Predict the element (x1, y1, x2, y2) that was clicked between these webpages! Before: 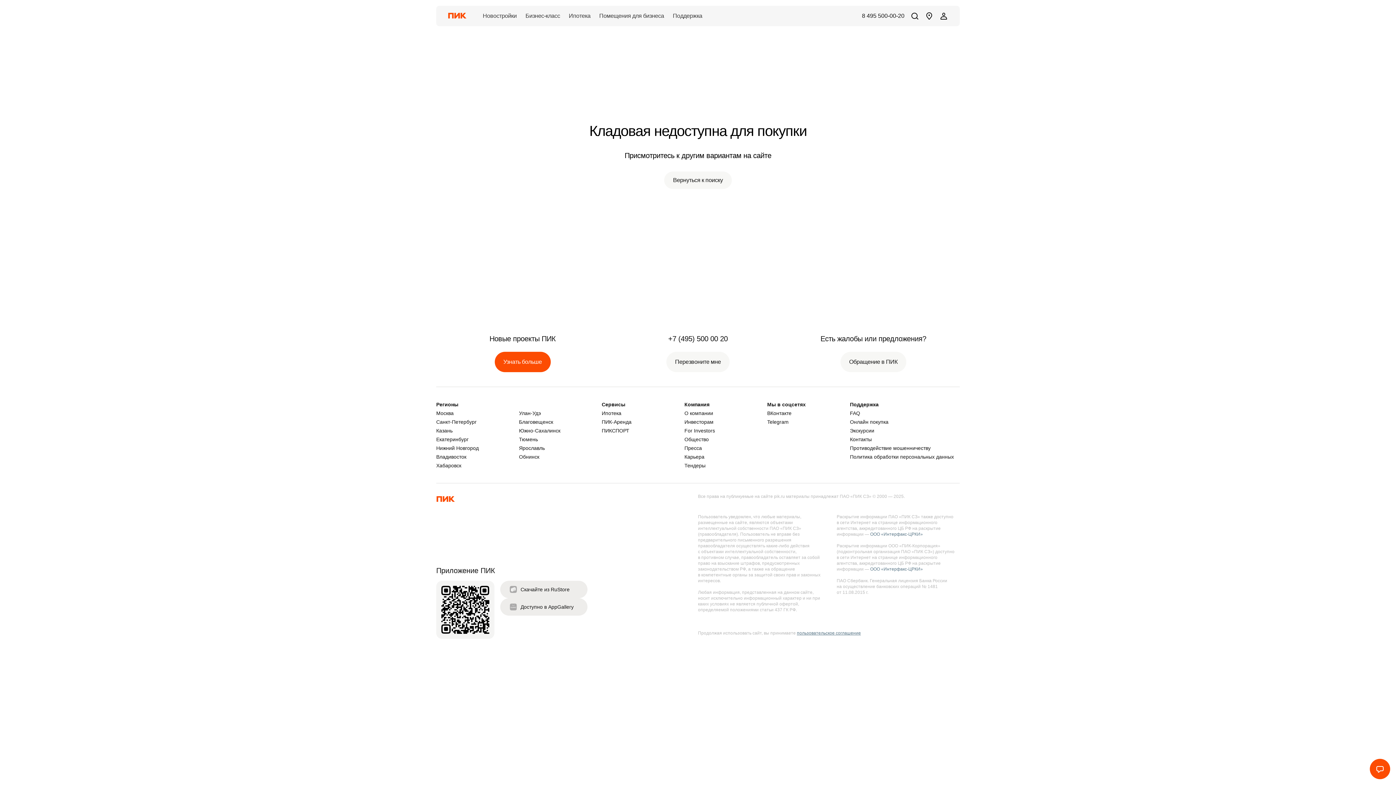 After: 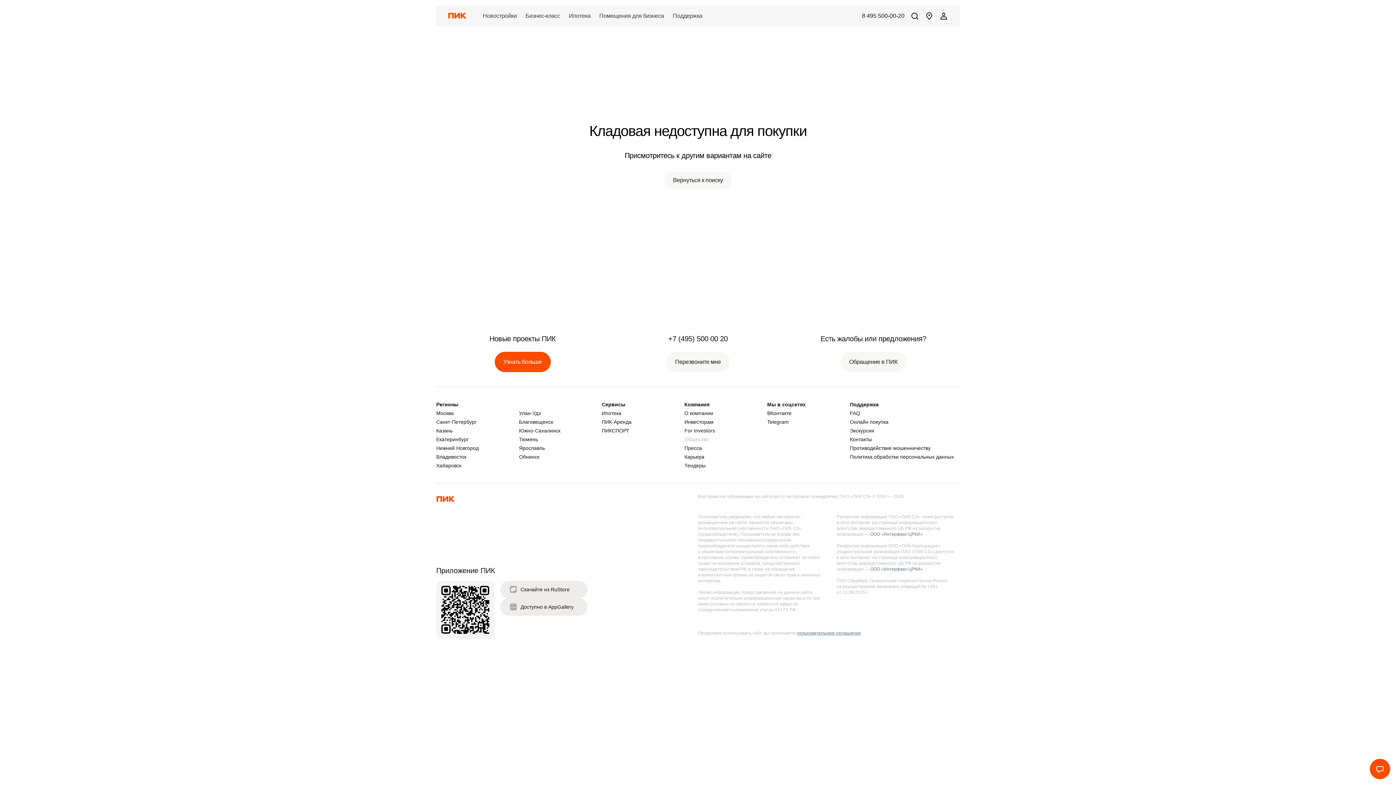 Action: label: Общество bbox: (684, 436, 767, 442)